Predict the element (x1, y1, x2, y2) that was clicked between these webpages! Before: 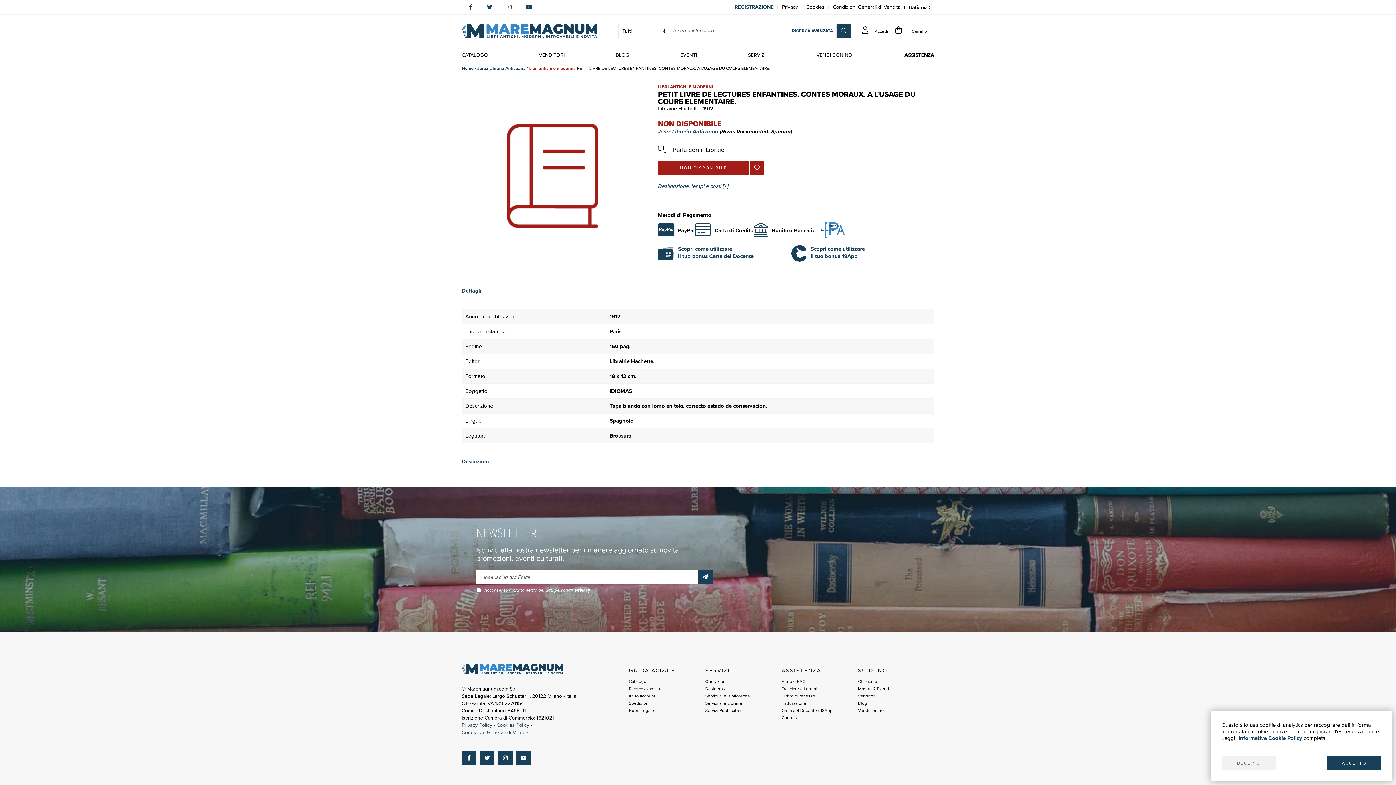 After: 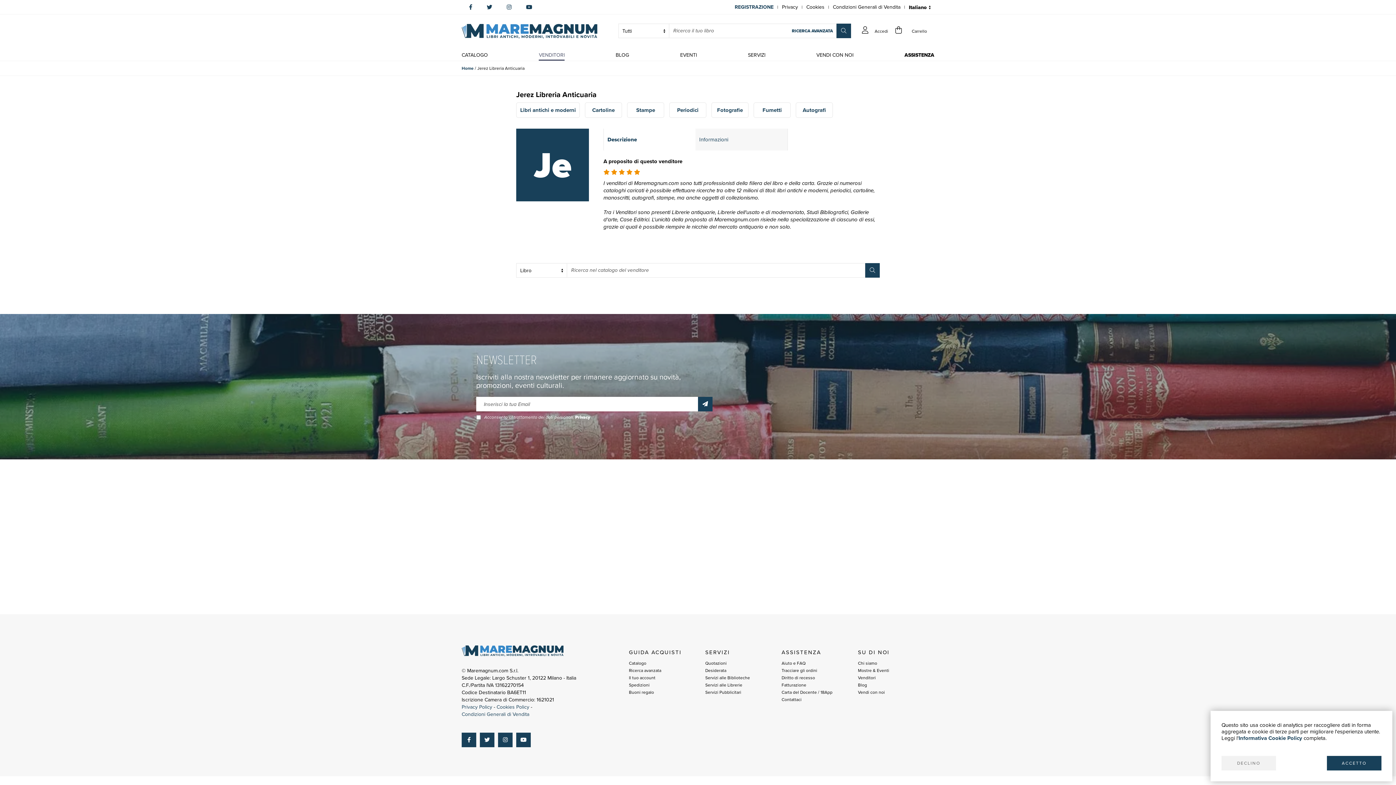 Action: label: Jerez Libreria Anticuaria bbox: (658, 127, 718, 135)